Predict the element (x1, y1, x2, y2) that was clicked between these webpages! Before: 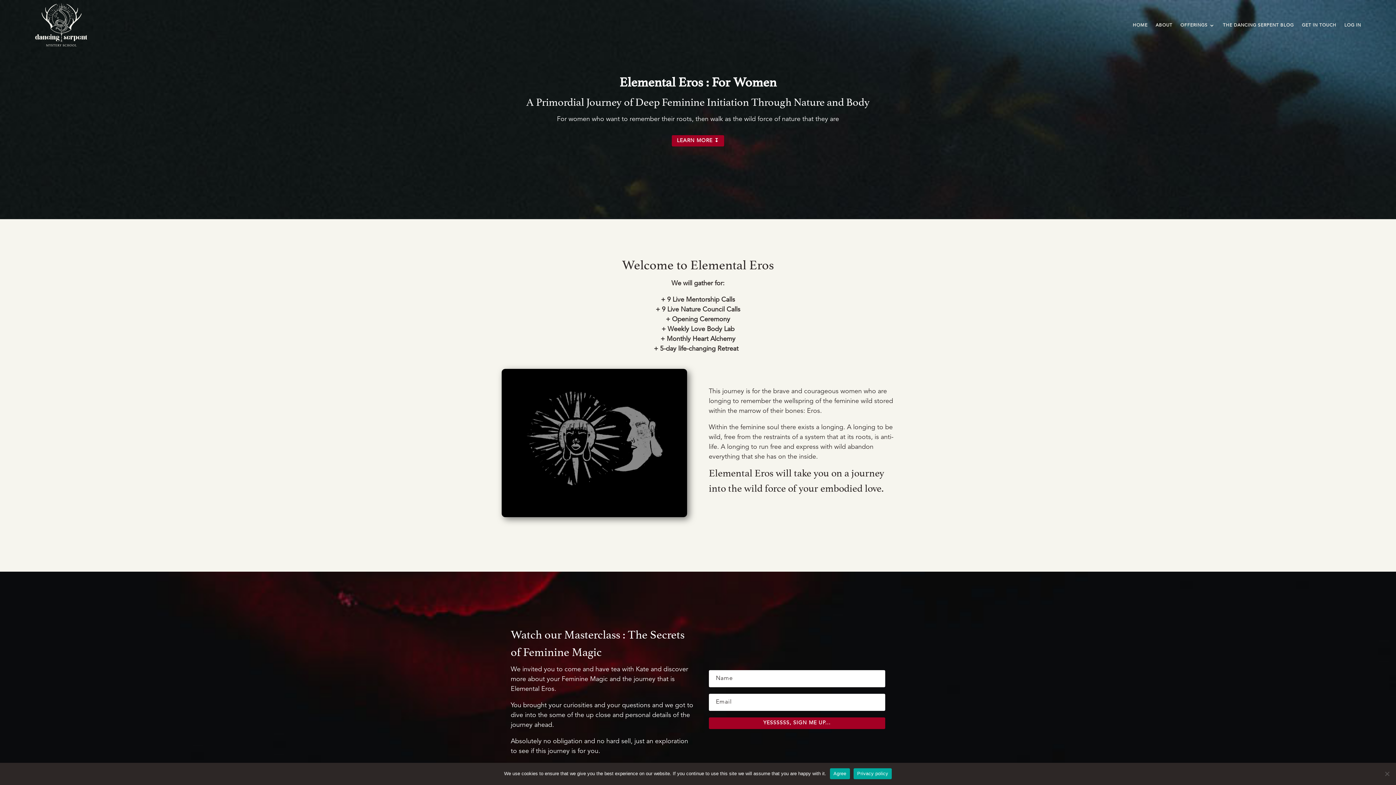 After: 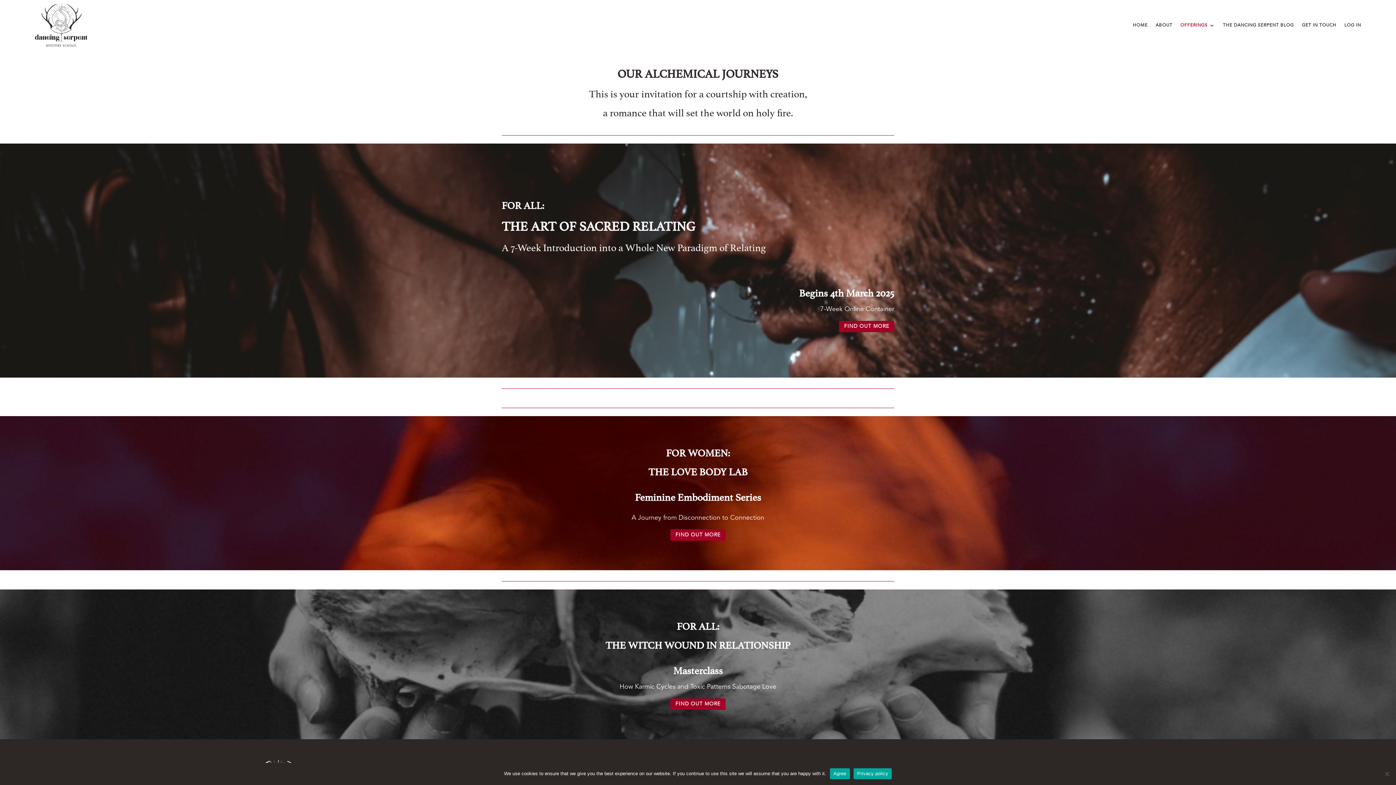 Action: label: OFFERINGS bbox: (1180, 3, 1215, 47)